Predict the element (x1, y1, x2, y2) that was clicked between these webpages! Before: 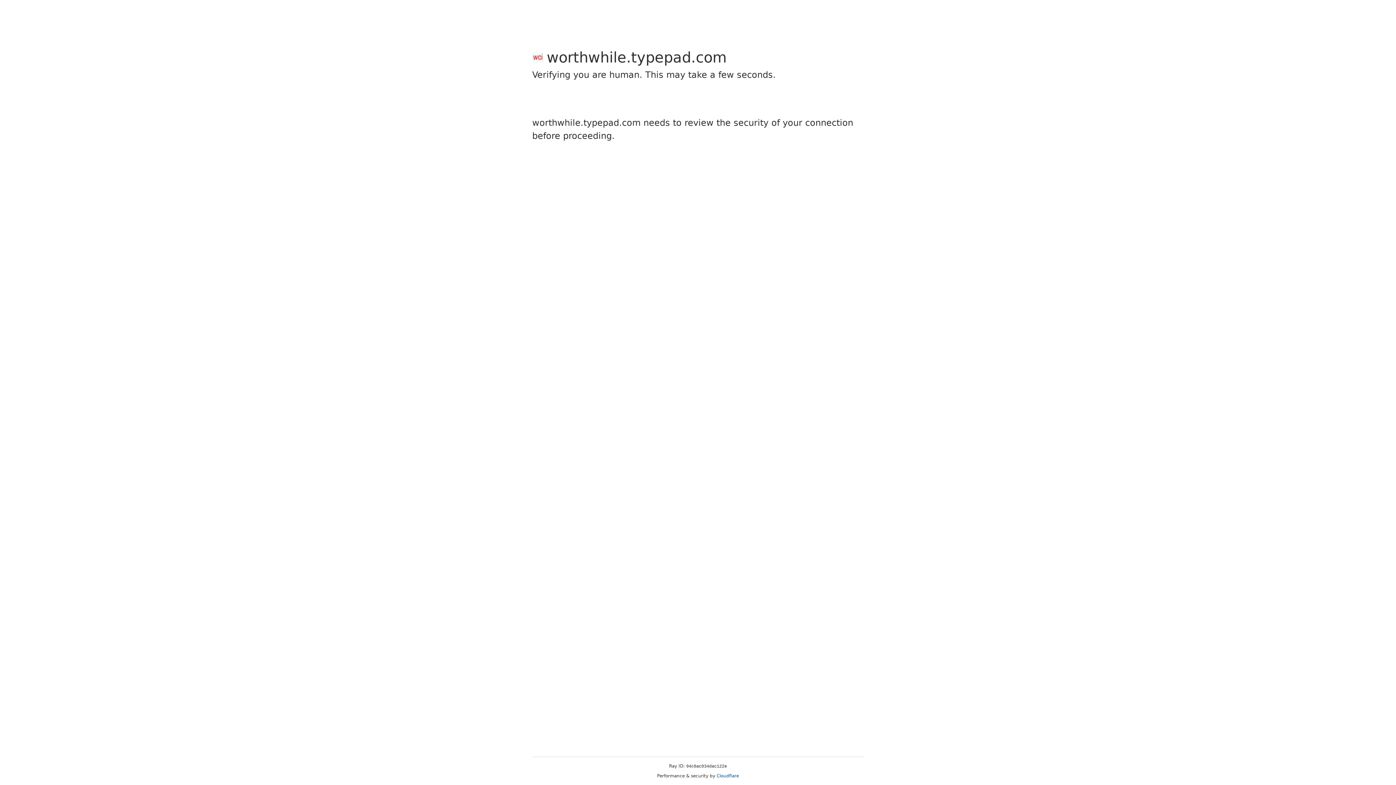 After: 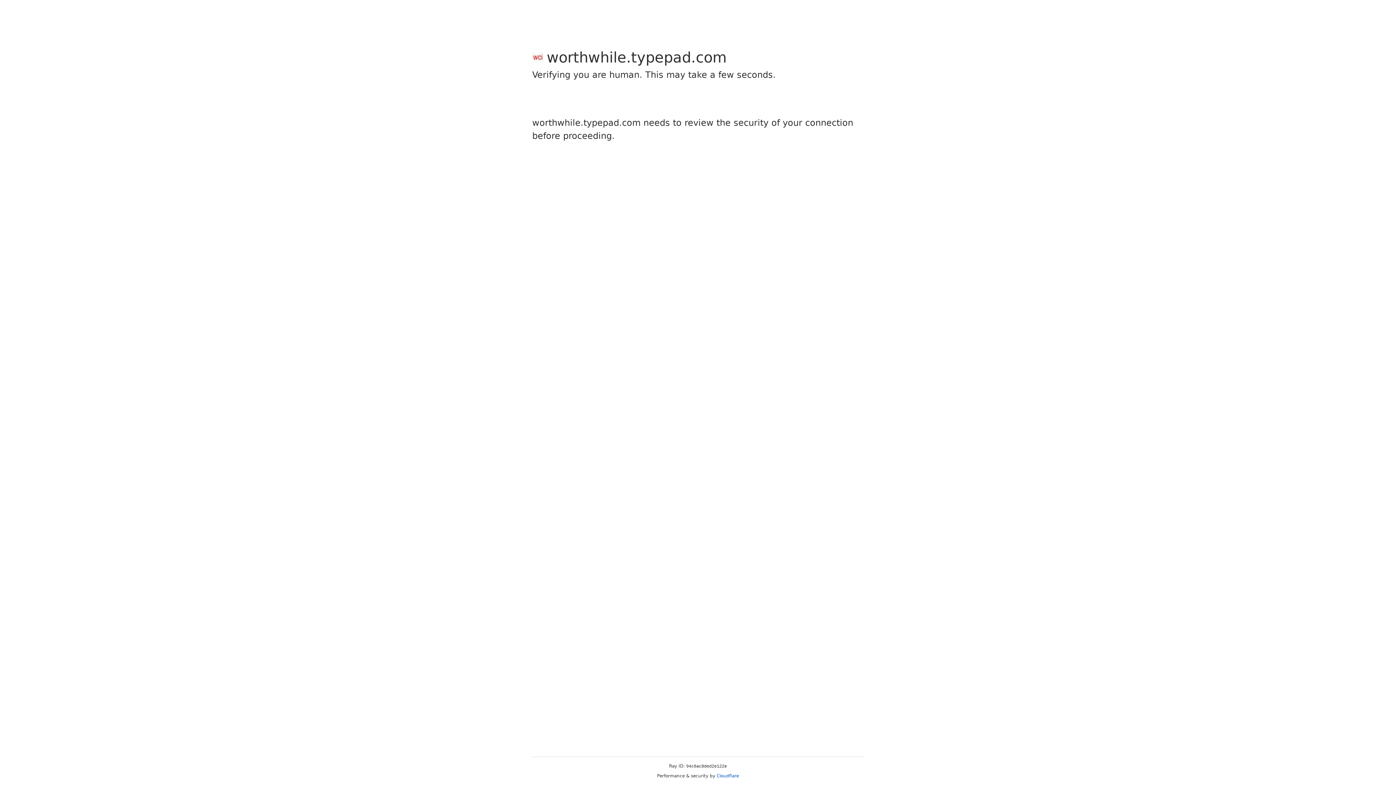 Action: label: Cloudflare bbox: (716, 773, 739, 778)